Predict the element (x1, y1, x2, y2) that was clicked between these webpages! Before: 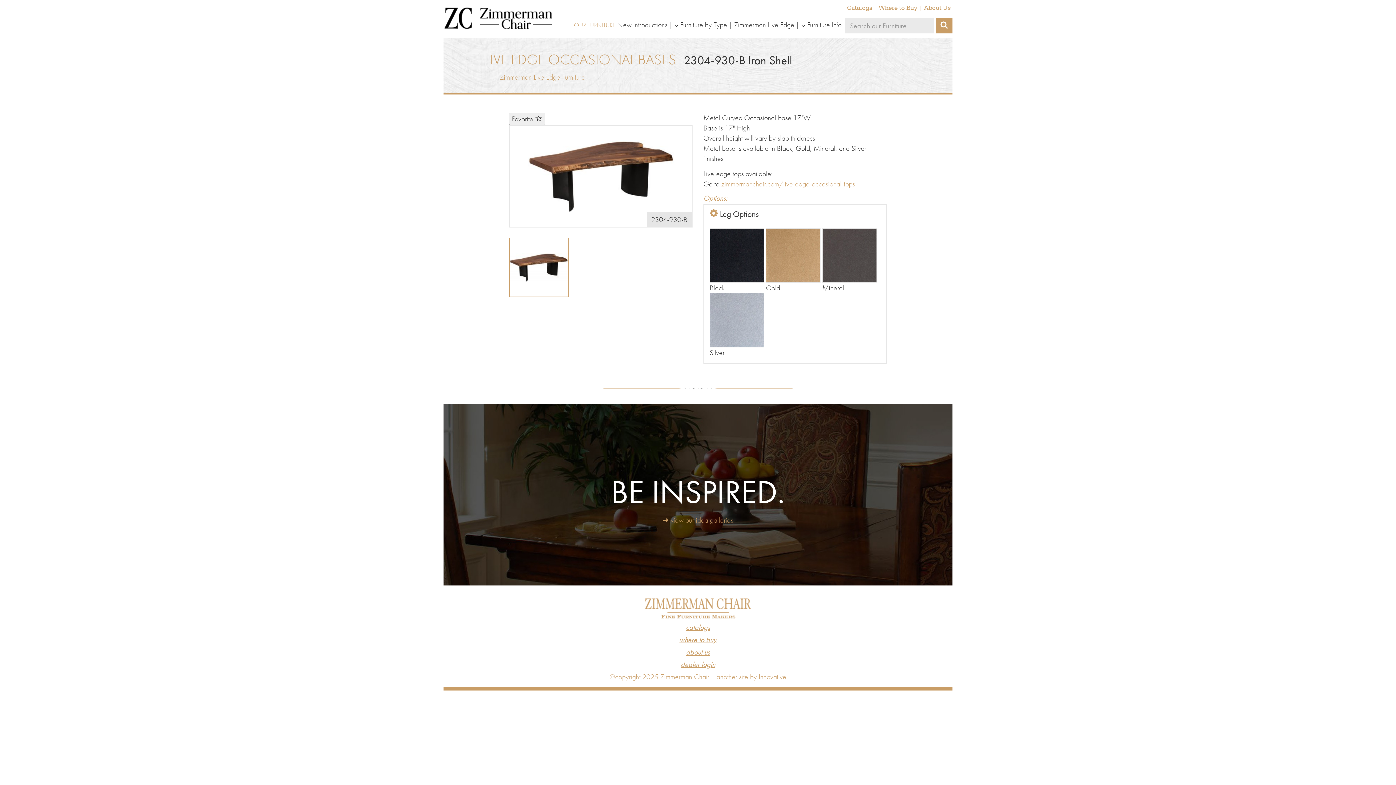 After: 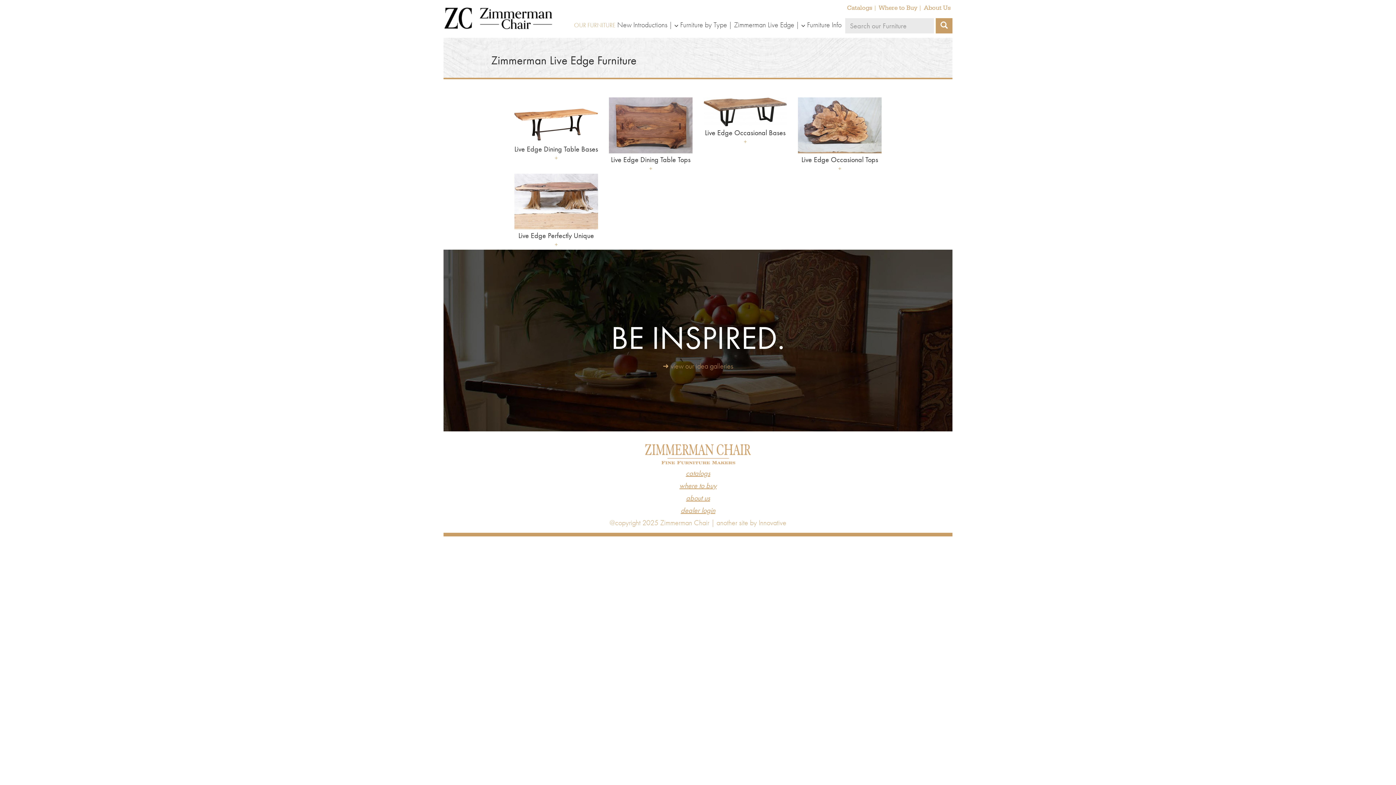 Action: label: Zimmerman Live Edge Furniture bbox: (500, 72, 585, 81)